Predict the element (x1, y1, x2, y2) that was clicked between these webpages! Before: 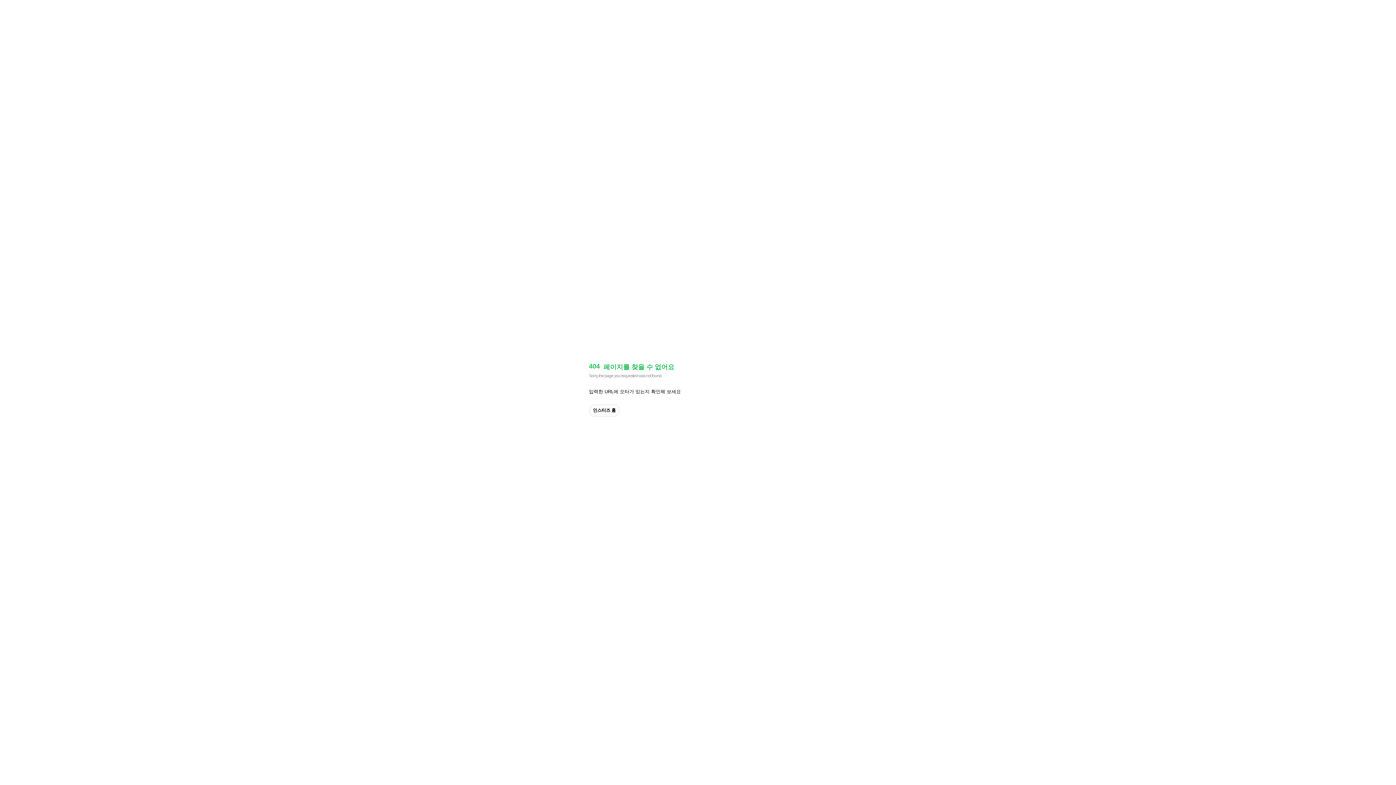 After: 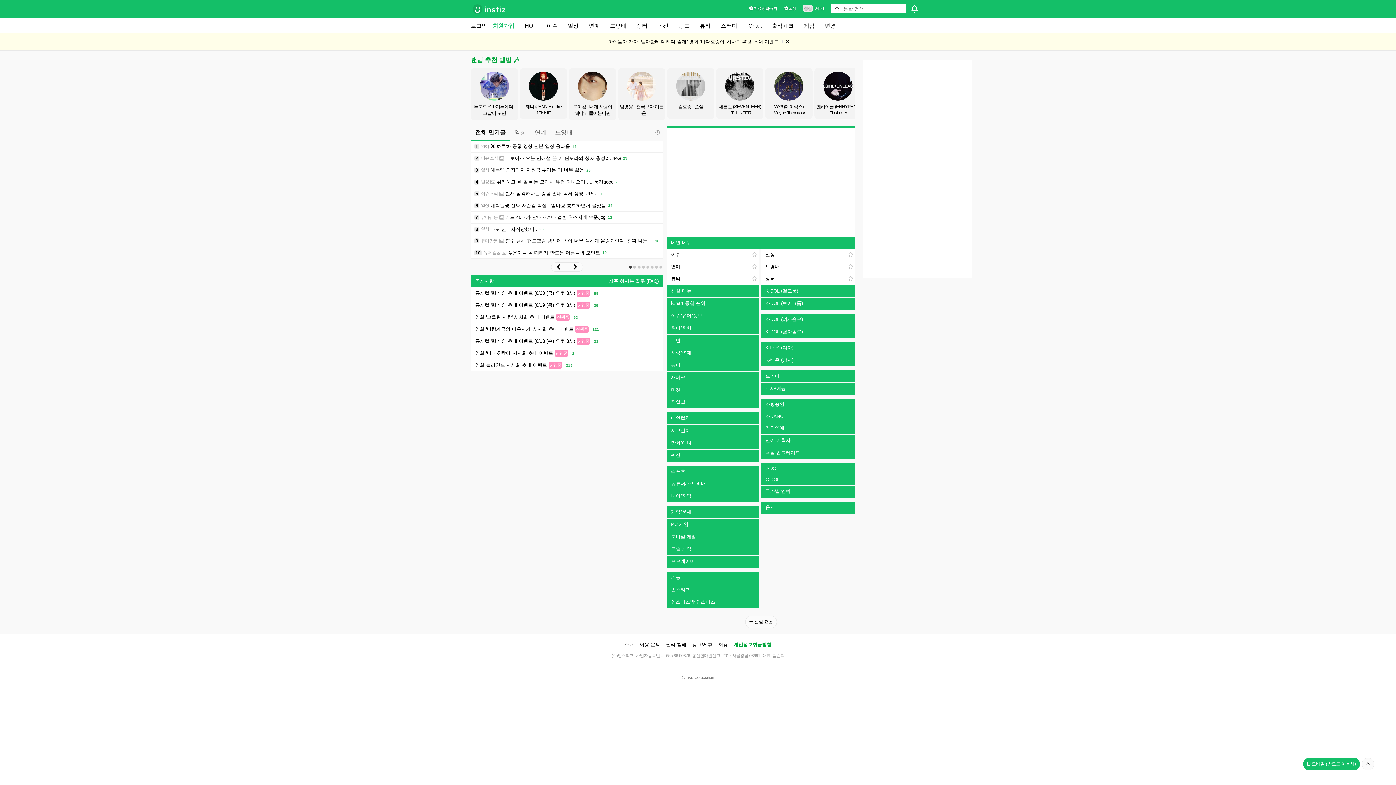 Action: bbox: (589, 404, 619, 416) label: 인스티즈 홈